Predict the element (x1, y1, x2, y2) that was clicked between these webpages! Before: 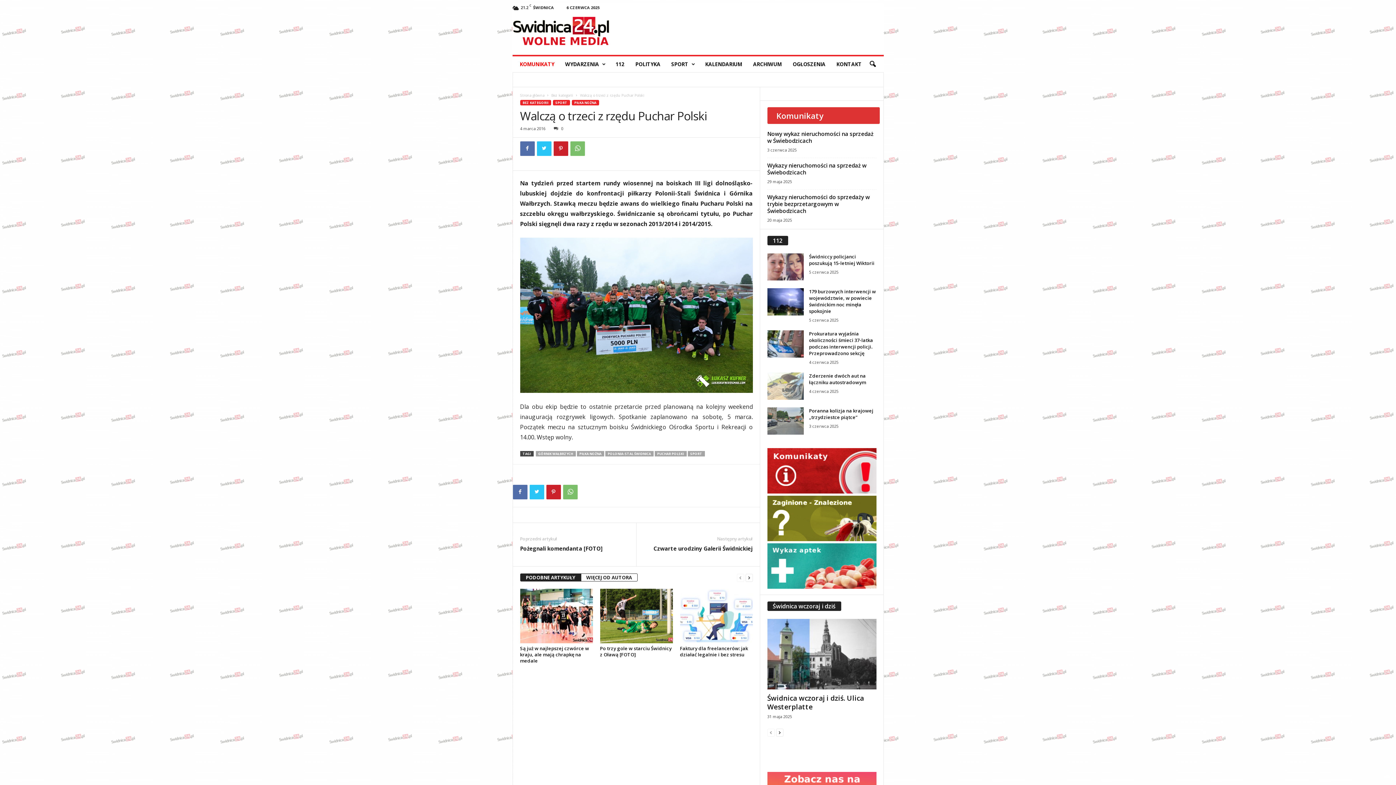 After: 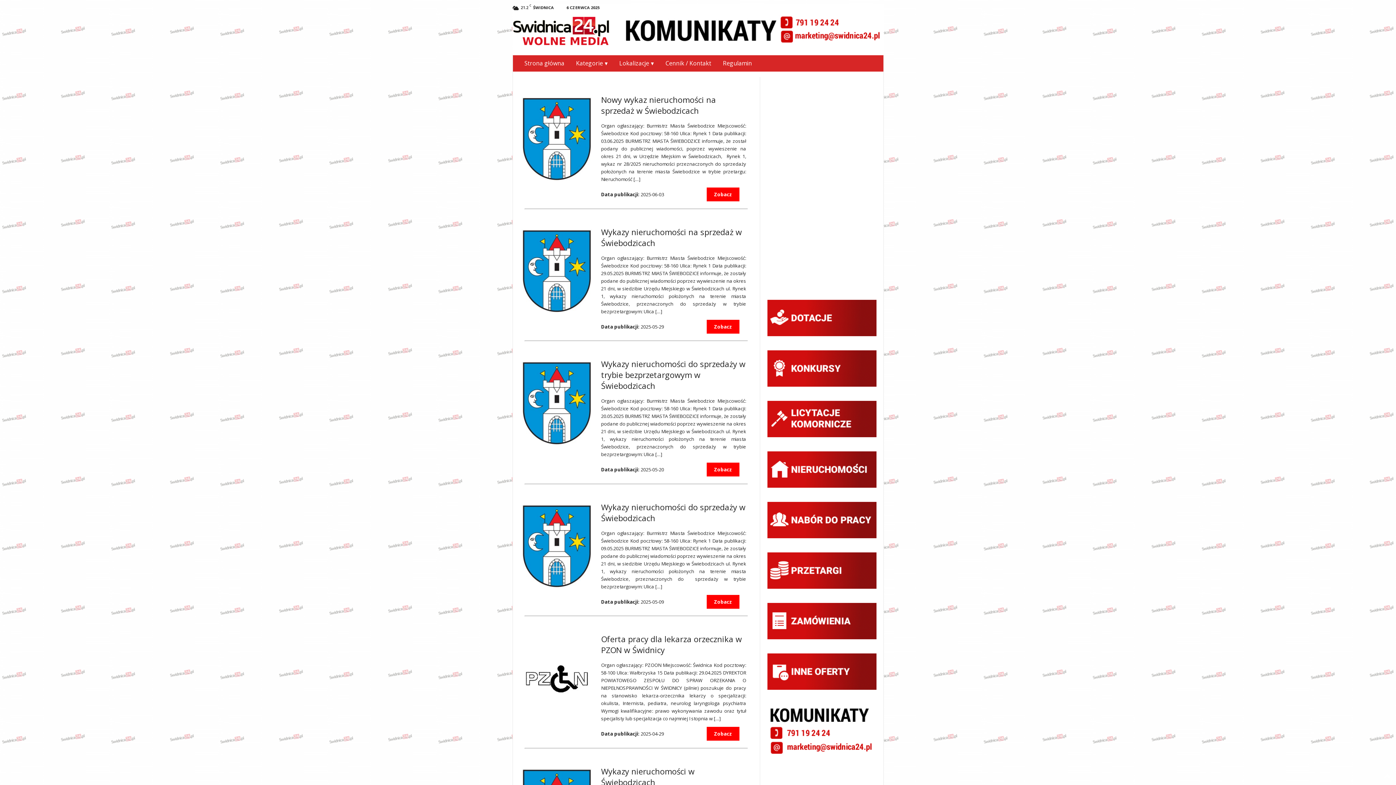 Action: label: KOMUNIKATY bbox: (514, 56, 559, 72)